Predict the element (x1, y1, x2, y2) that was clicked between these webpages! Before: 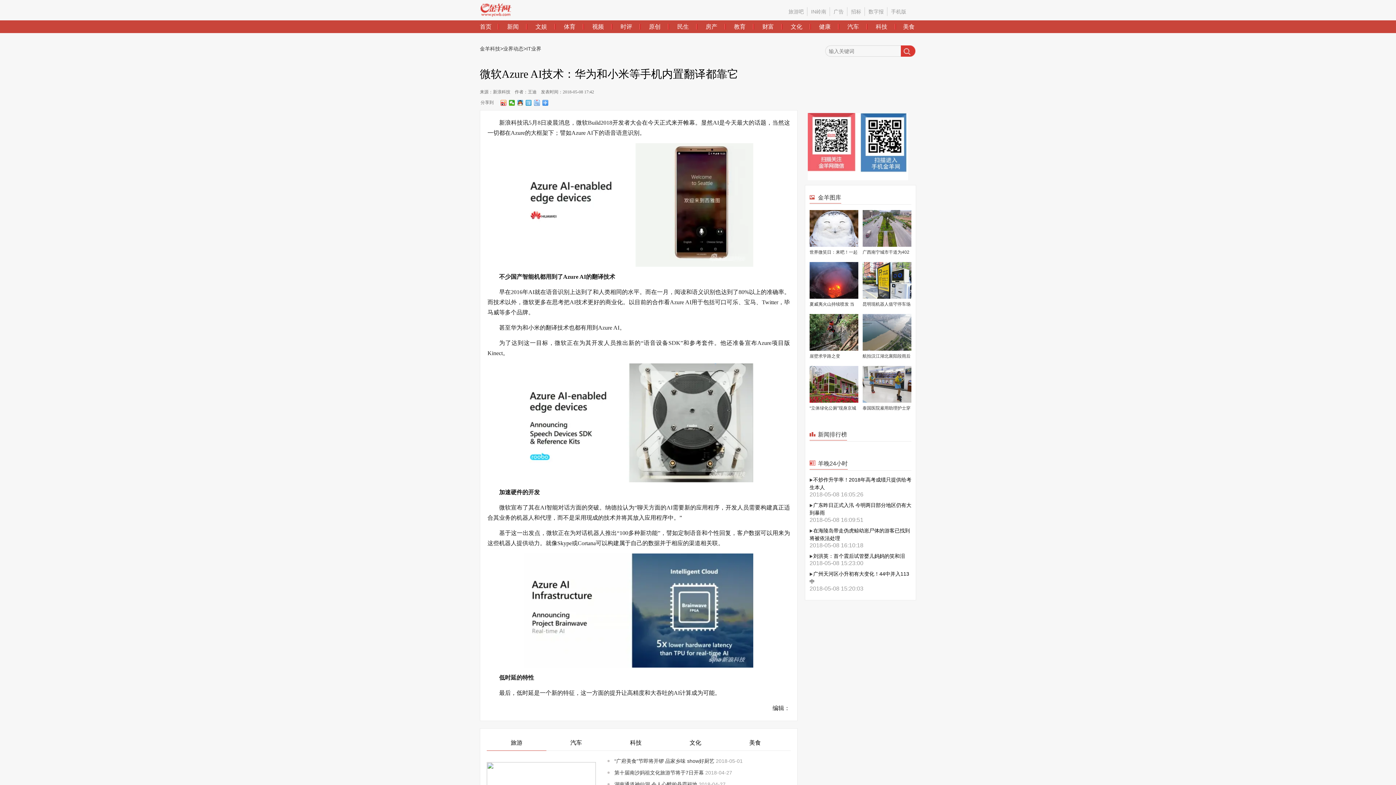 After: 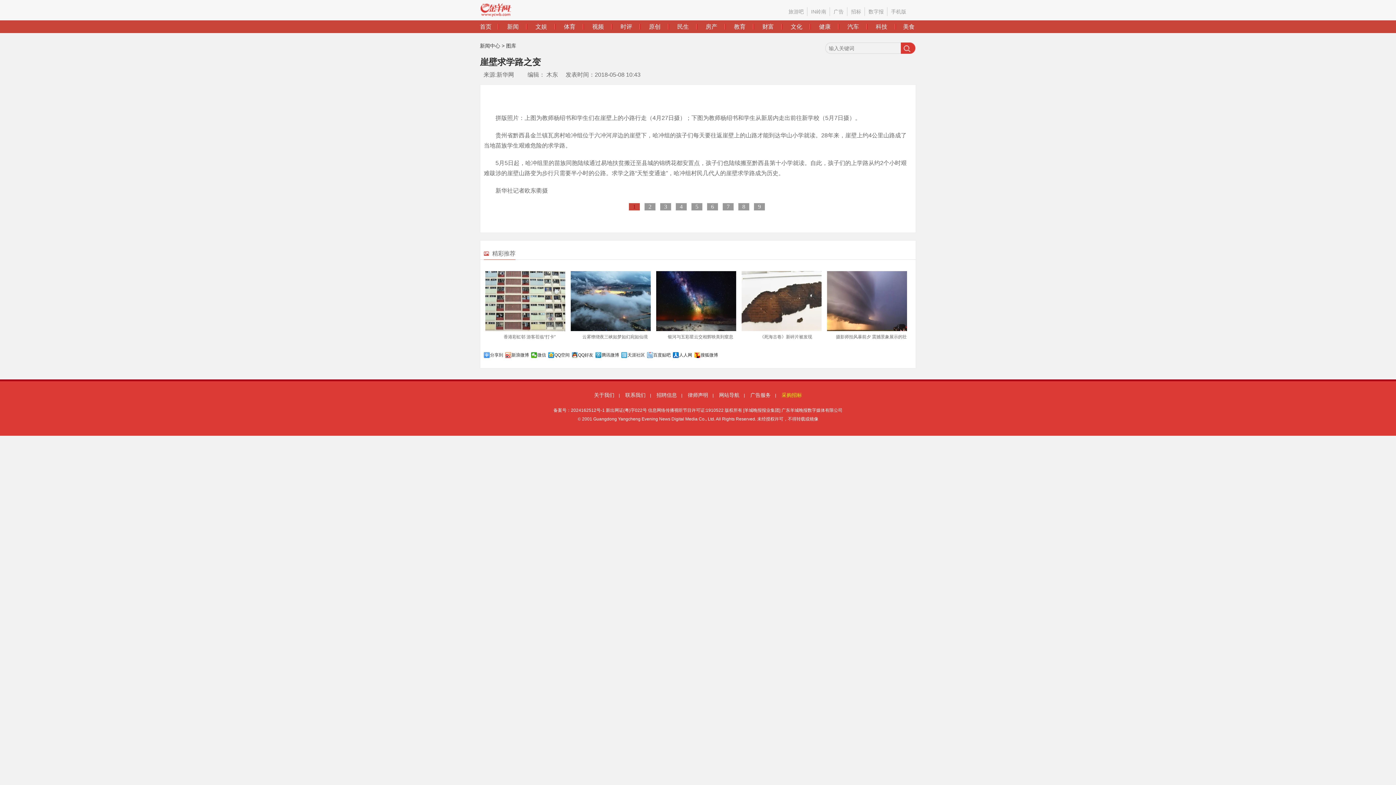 Action: bbox: (809, 314, 858, 361) label: 崖壁求学路之变